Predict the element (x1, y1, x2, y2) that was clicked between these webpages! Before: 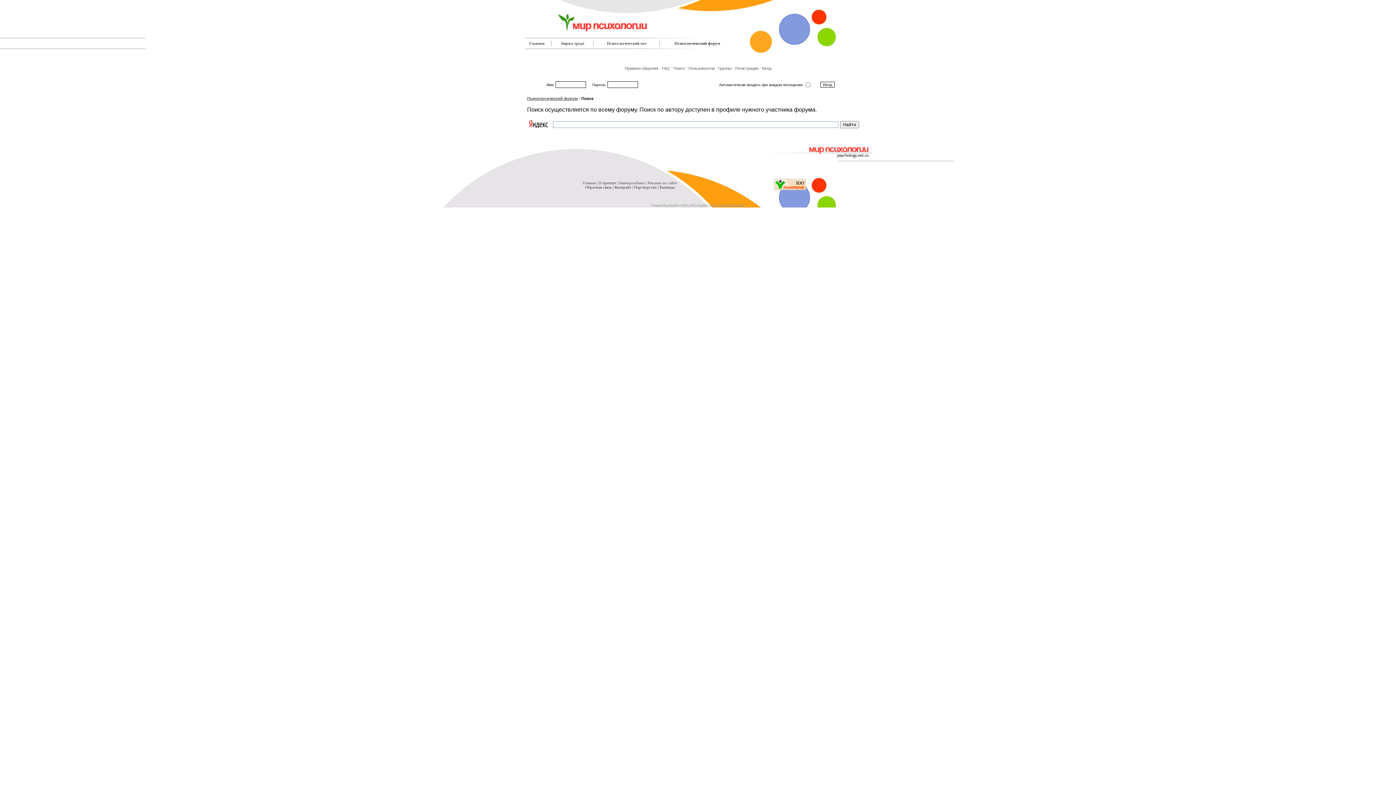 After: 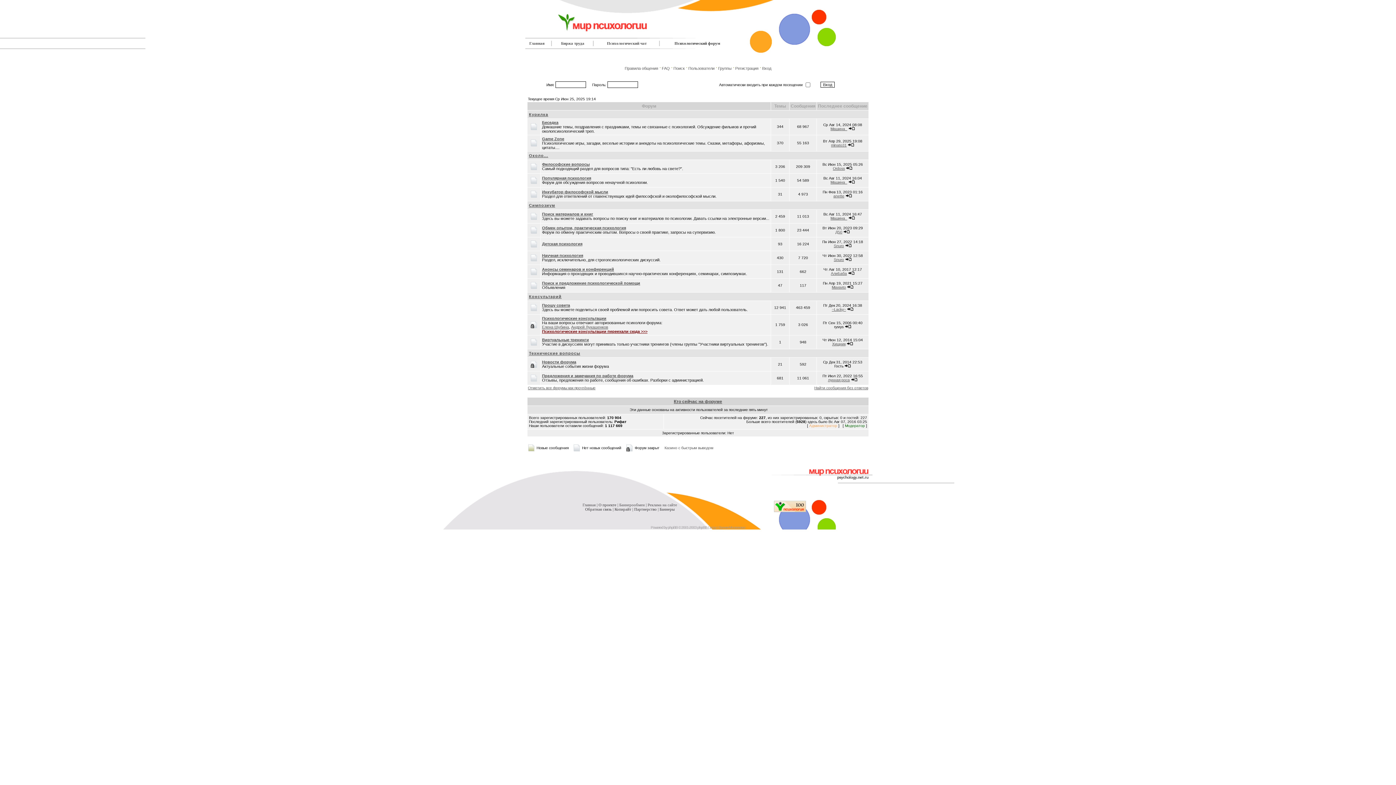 Action: label: Главная bbox: (529, 41, 544, 45)